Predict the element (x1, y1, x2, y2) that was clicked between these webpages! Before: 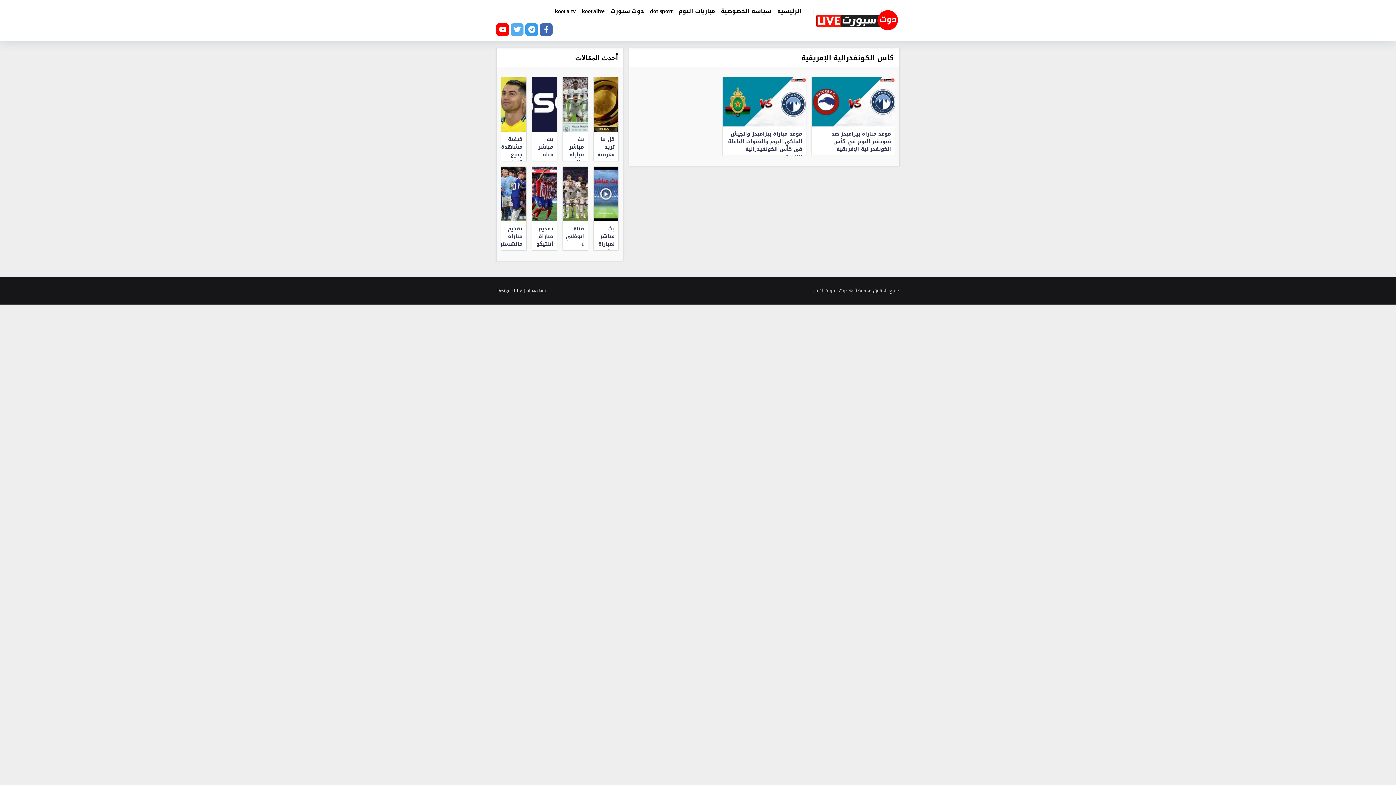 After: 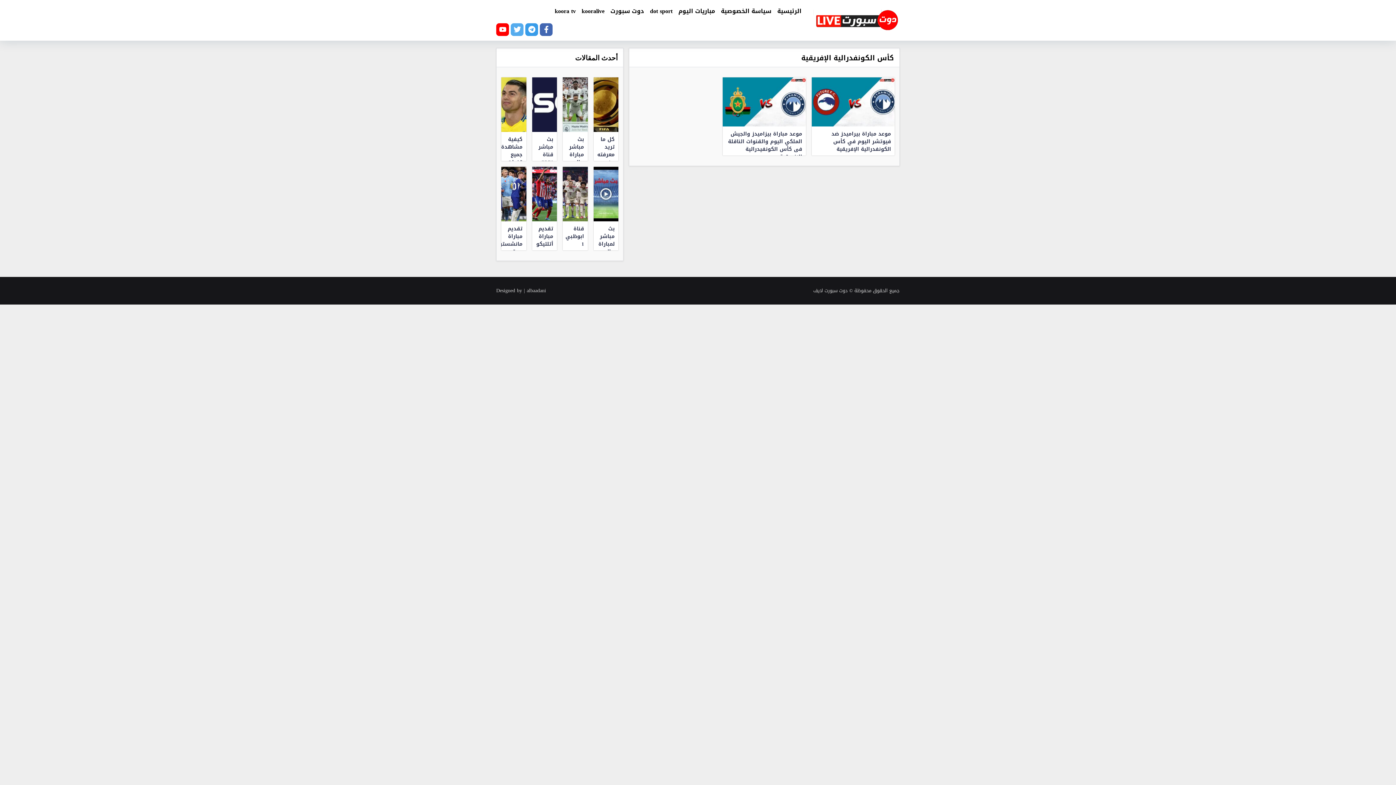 Action: label: Designed by | albaadani bbox: (496, 284, 546, 297)